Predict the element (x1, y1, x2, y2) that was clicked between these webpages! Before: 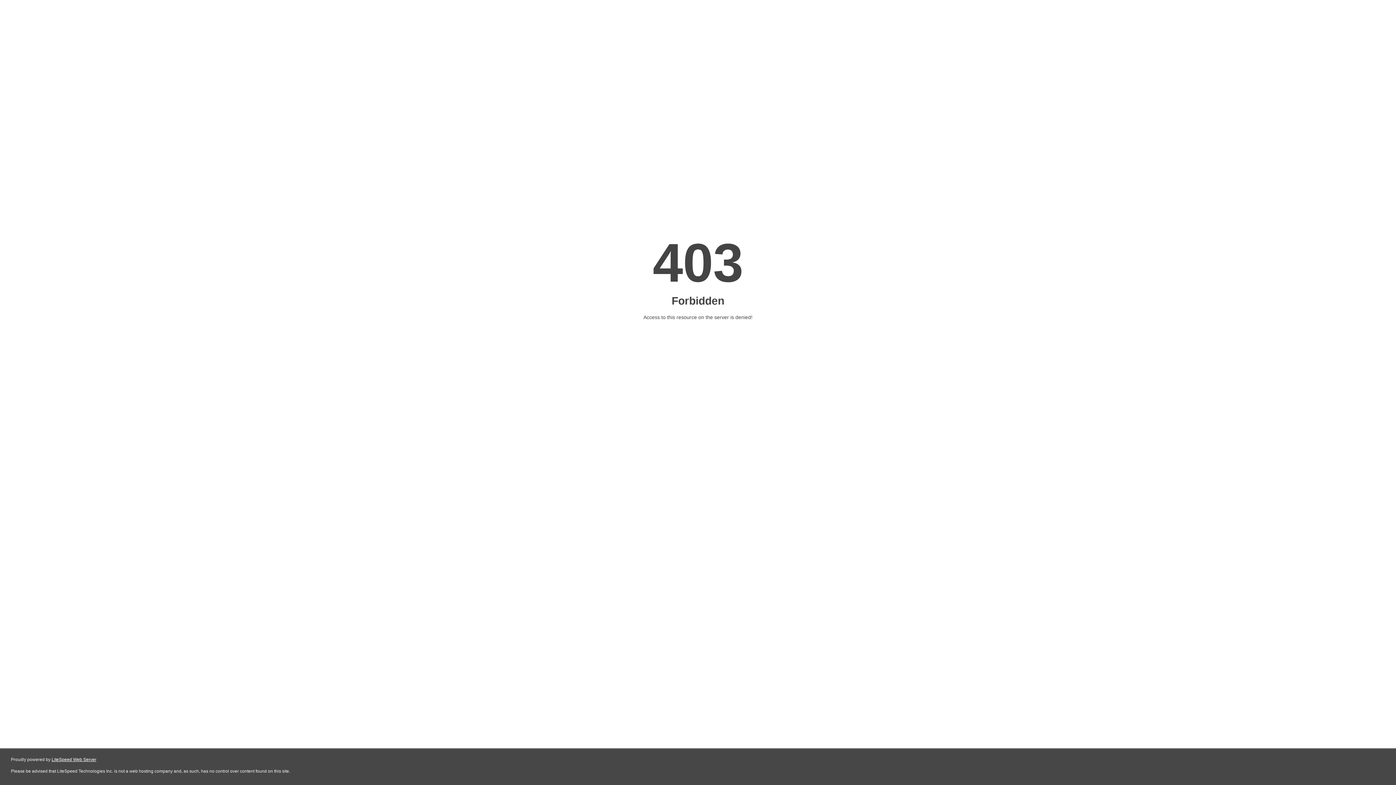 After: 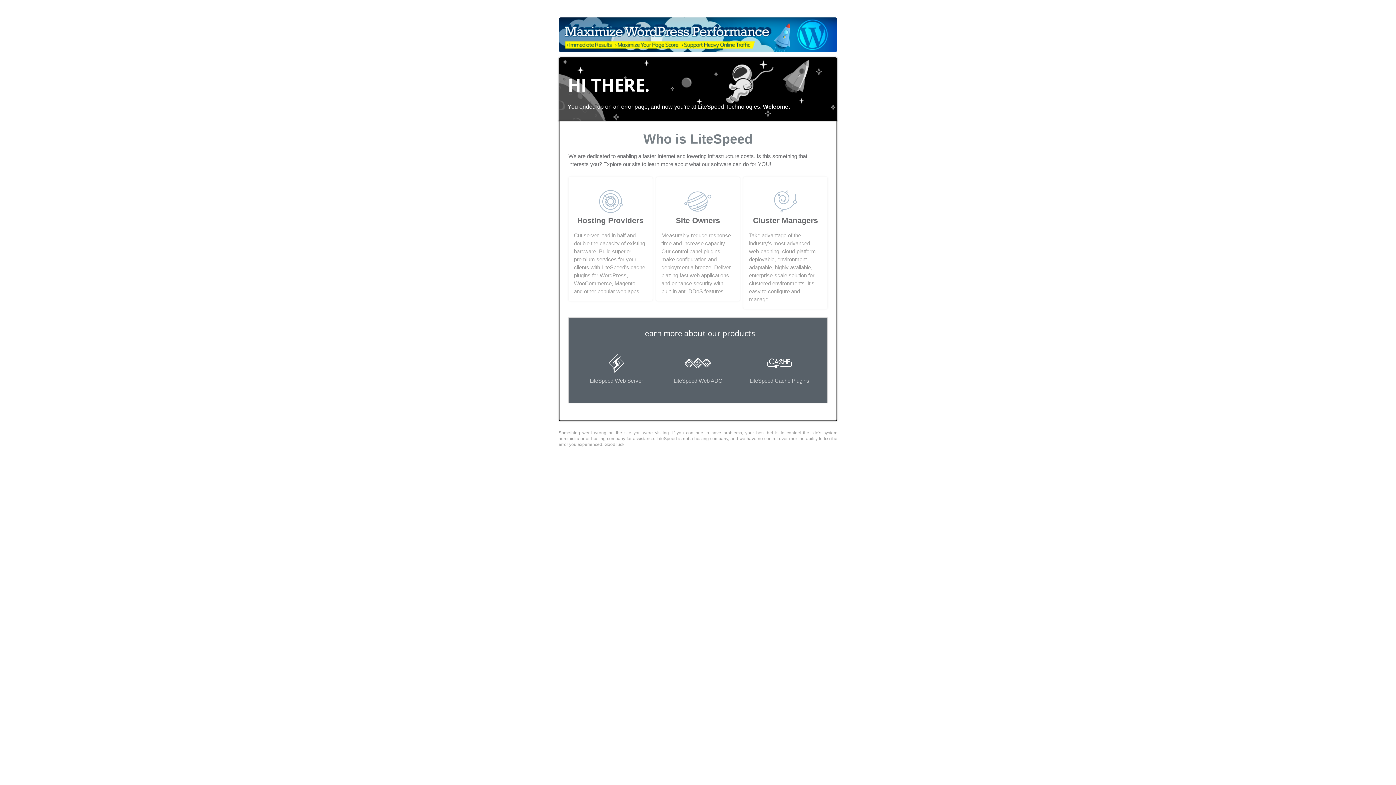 Action: label: LiteSpeed Web Server bbox: (51, 757, 96, 762)